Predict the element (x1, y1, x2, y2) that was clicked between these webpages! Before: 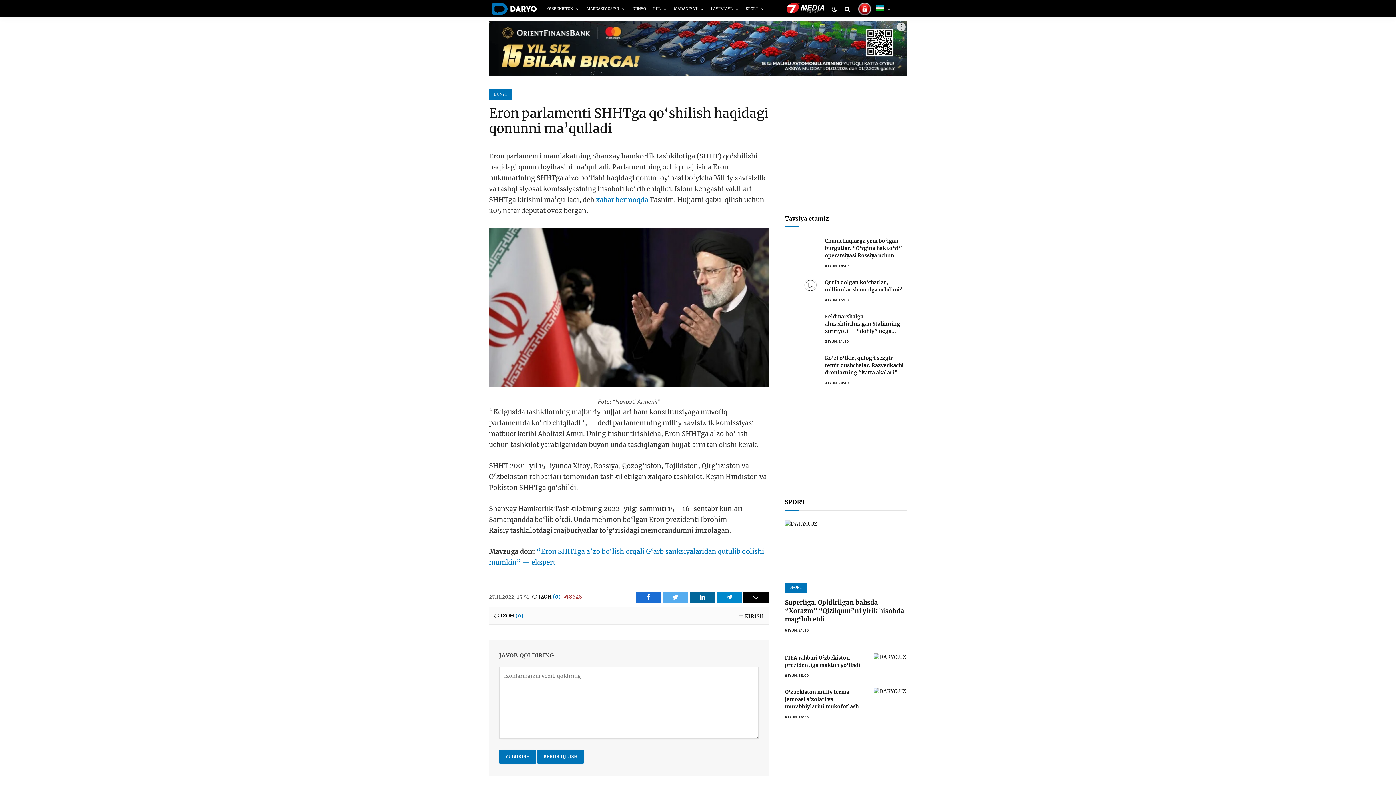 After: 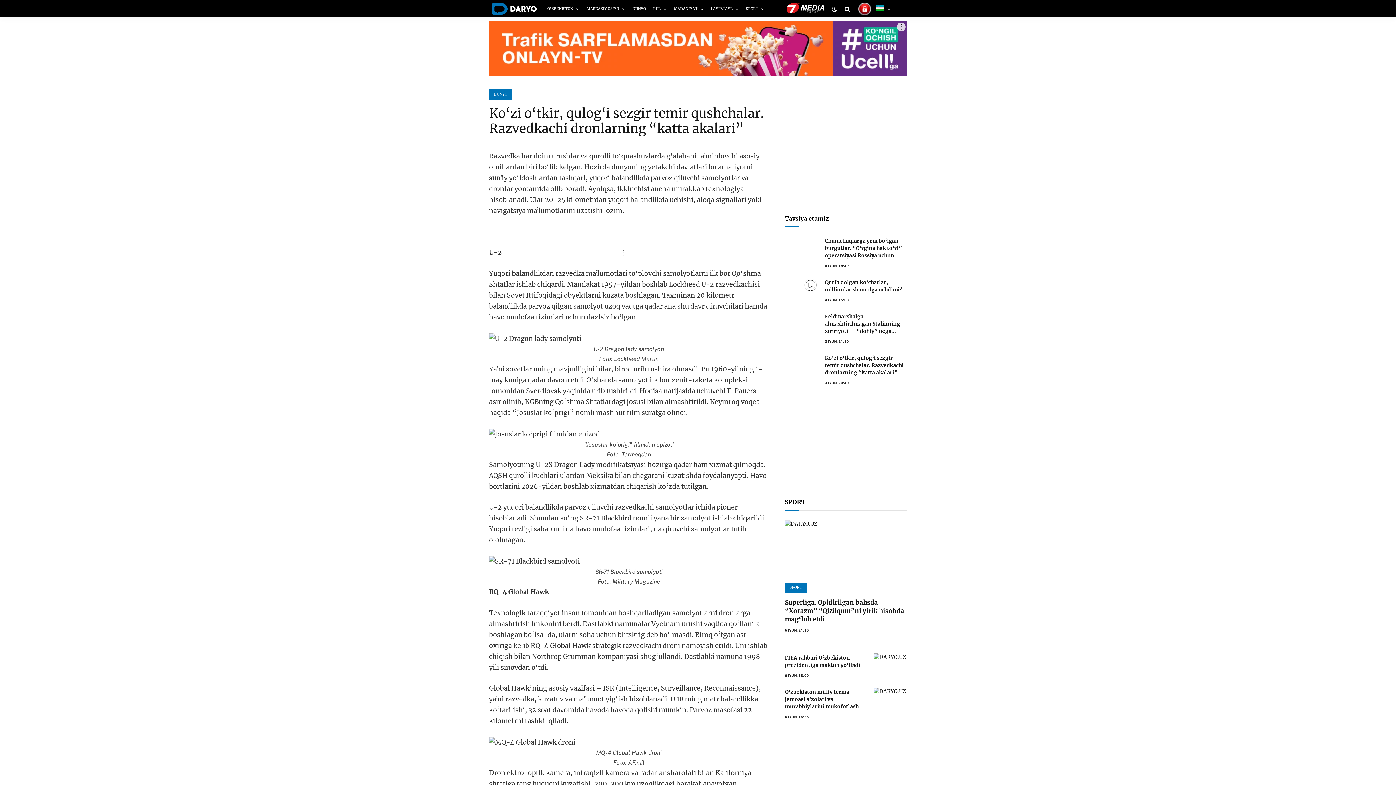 Action: bbox: (785, 353, 818, 378)